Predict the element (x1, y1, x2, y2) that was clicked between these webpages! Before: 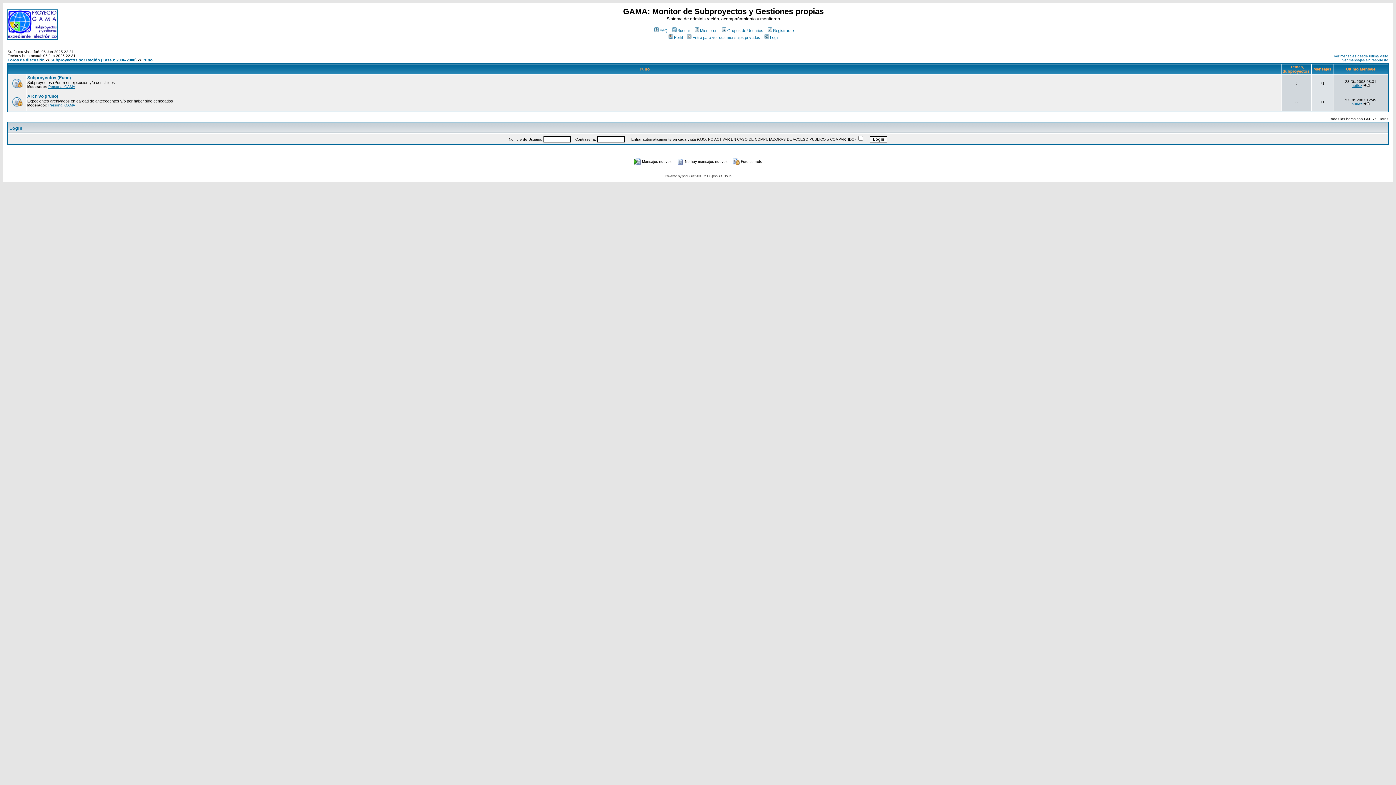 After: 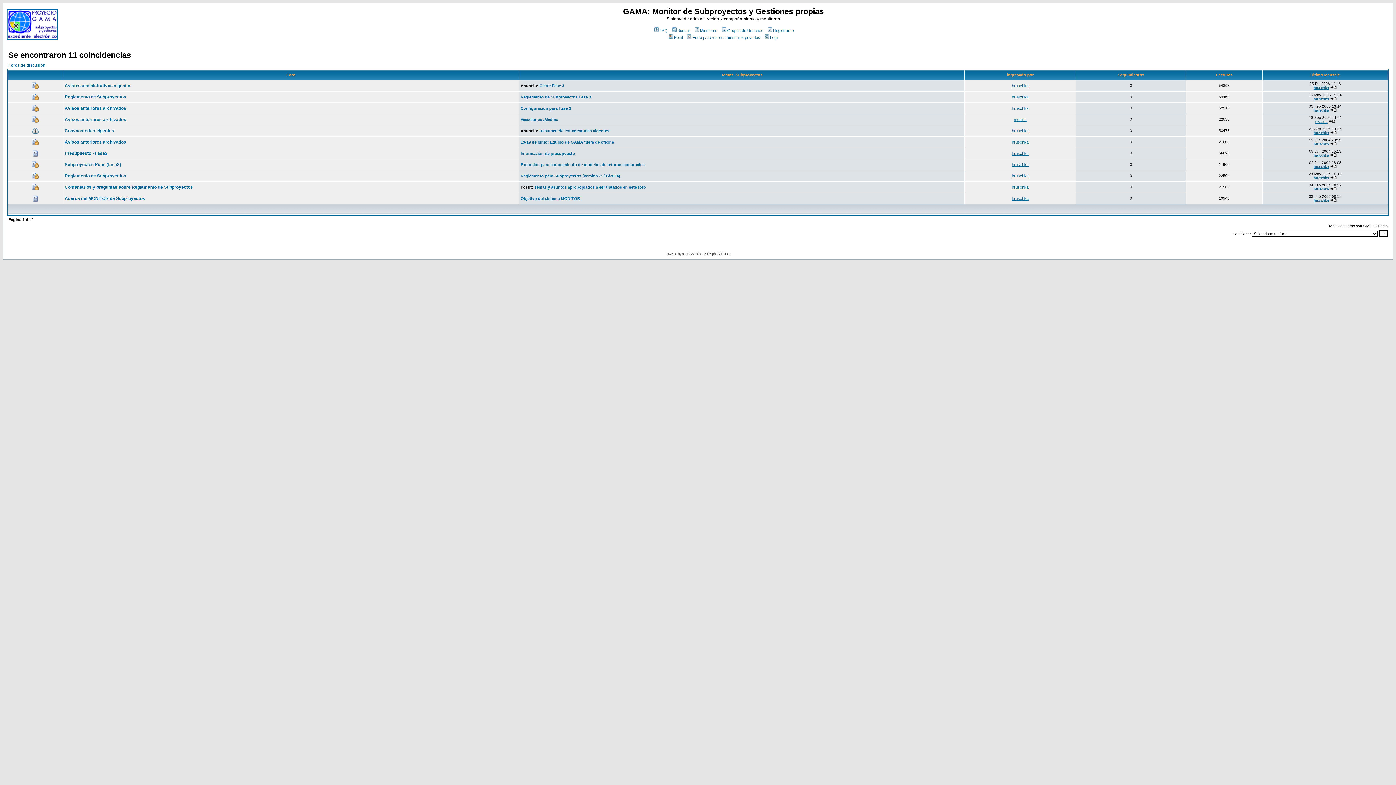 Action: label: Ver mensajes sin respuesta bbox: (1342, 58, 1388, 62)